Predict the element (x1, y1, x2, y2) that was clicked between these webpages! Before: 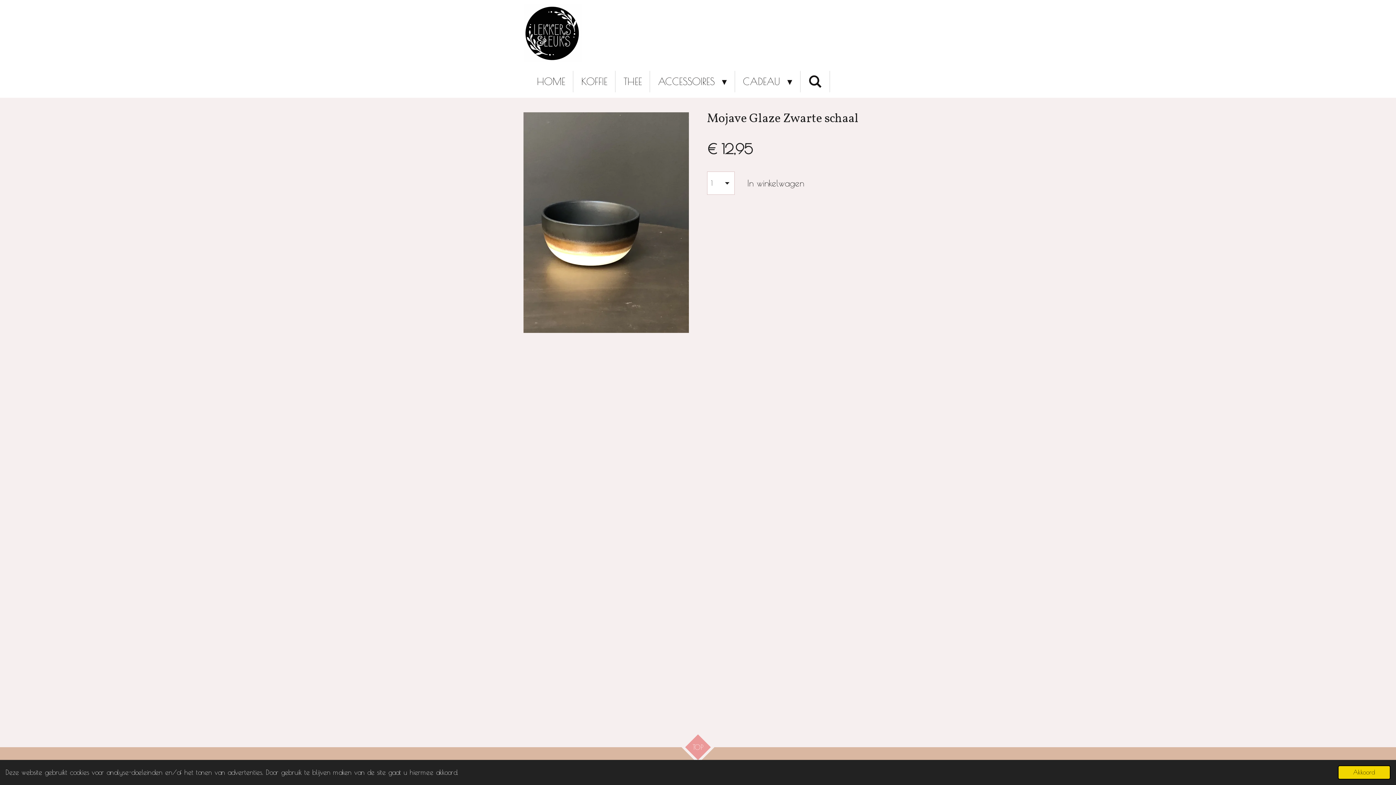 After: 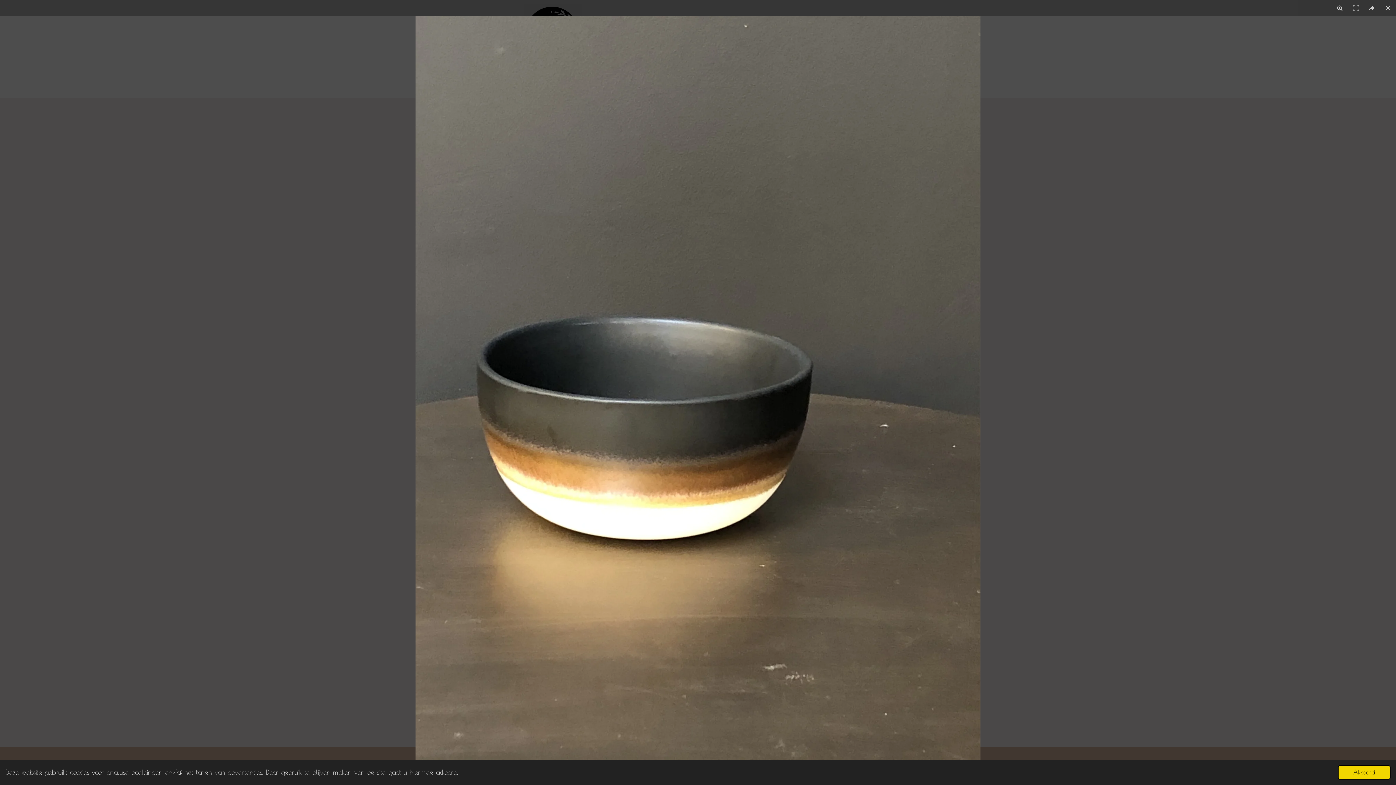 Action: bbox: (523, 112, 689, 332)